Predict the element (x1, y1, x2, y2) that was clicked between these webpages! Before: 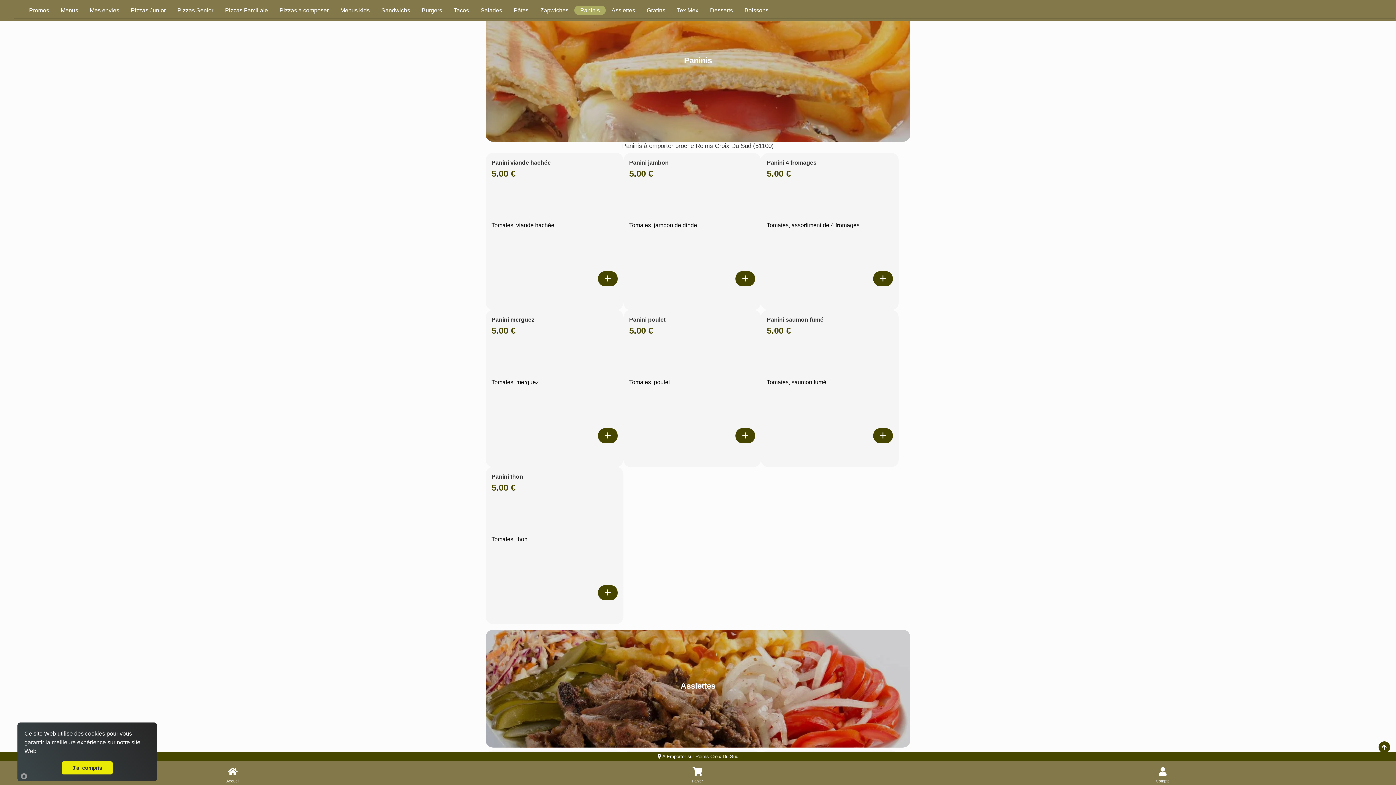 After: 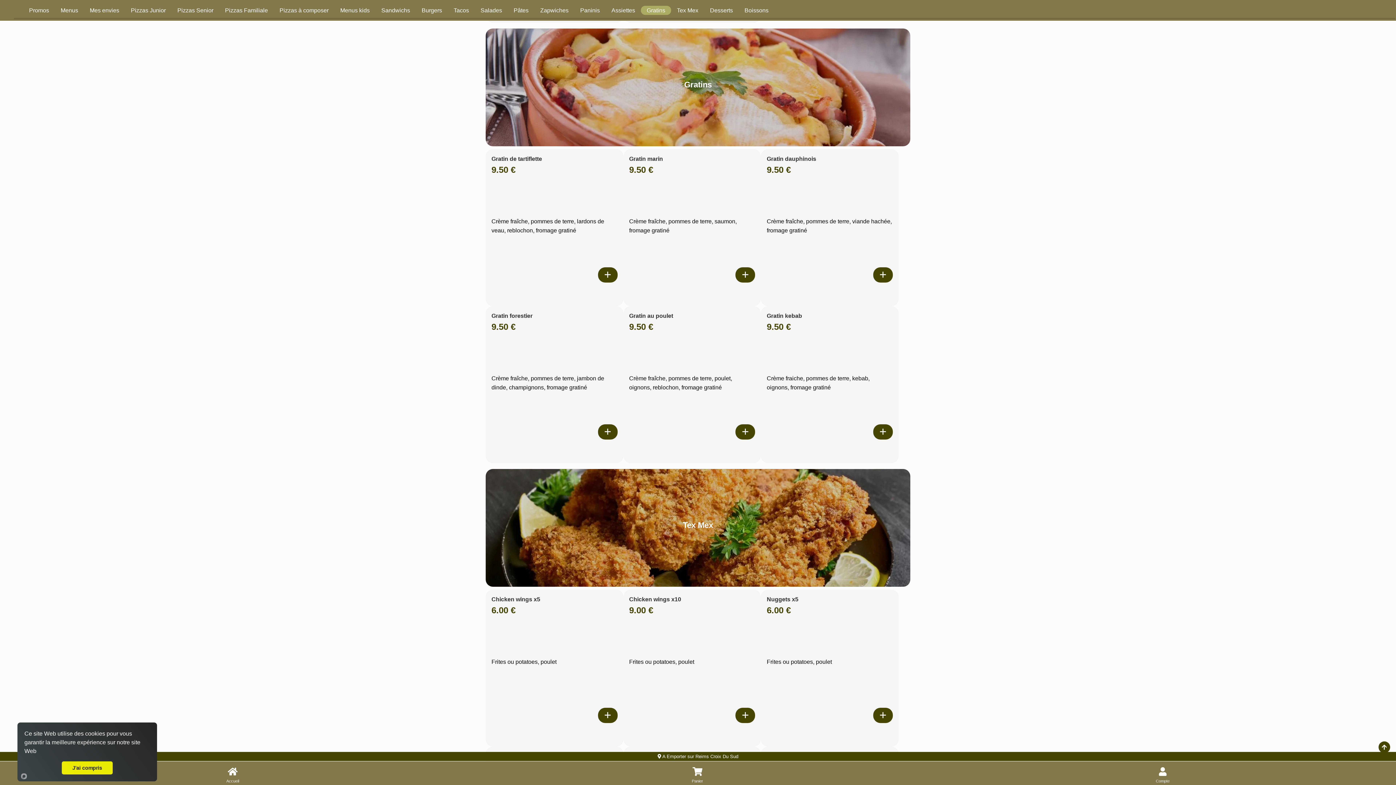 Action: label: Accès à la catégorie Gratins bbox: (641, 5, 671, 14)